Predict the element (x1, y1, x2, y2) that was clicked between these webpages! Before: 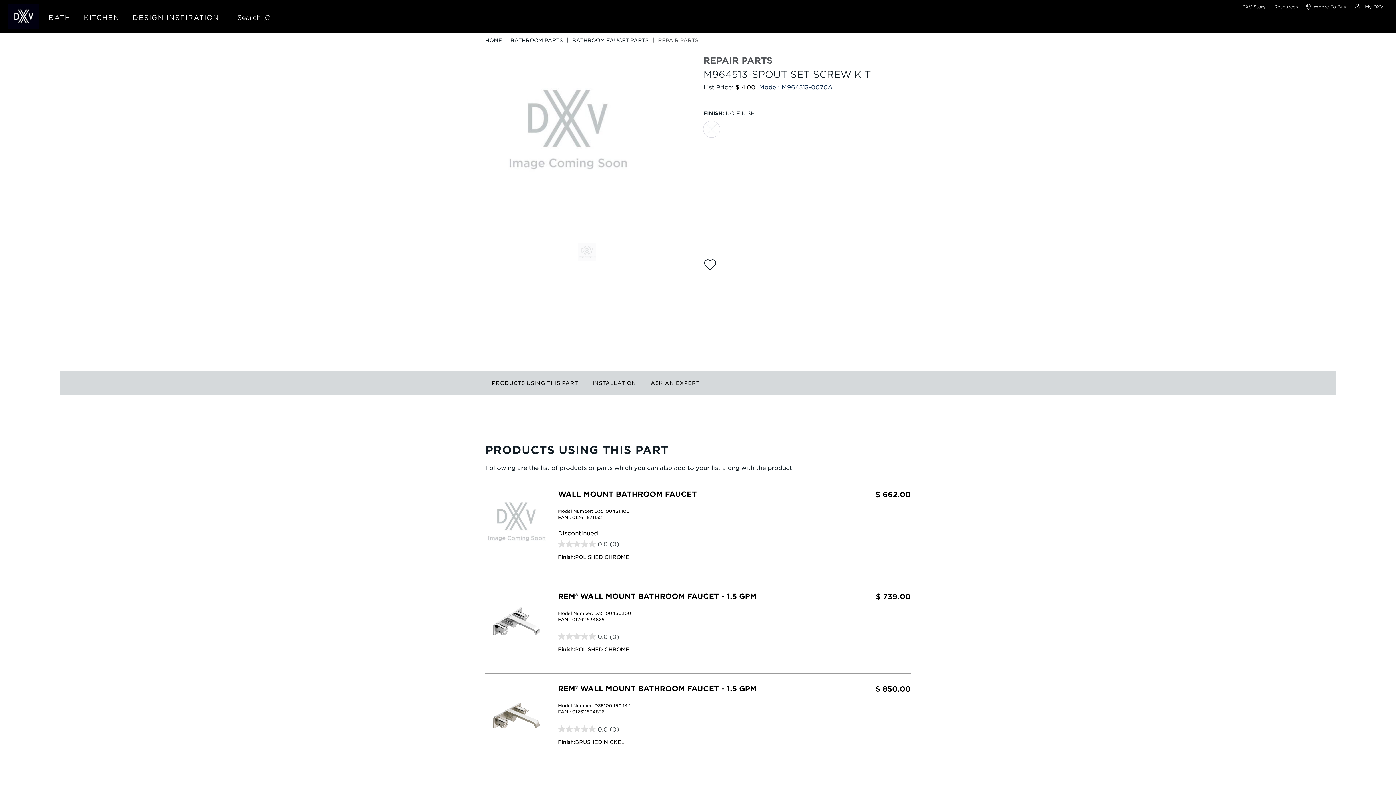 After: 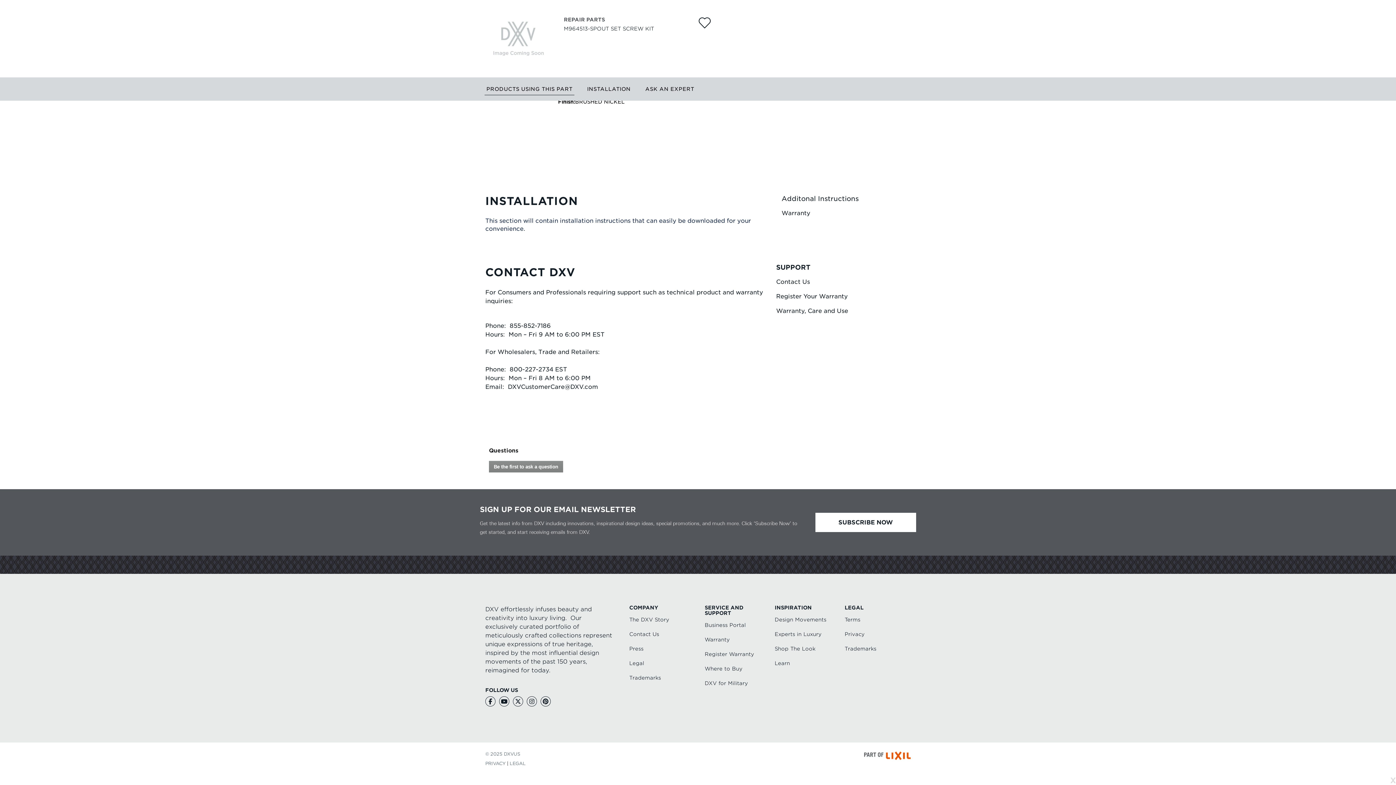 Action: label: INSTALLATION bbox: (590, 371, 638, 394)